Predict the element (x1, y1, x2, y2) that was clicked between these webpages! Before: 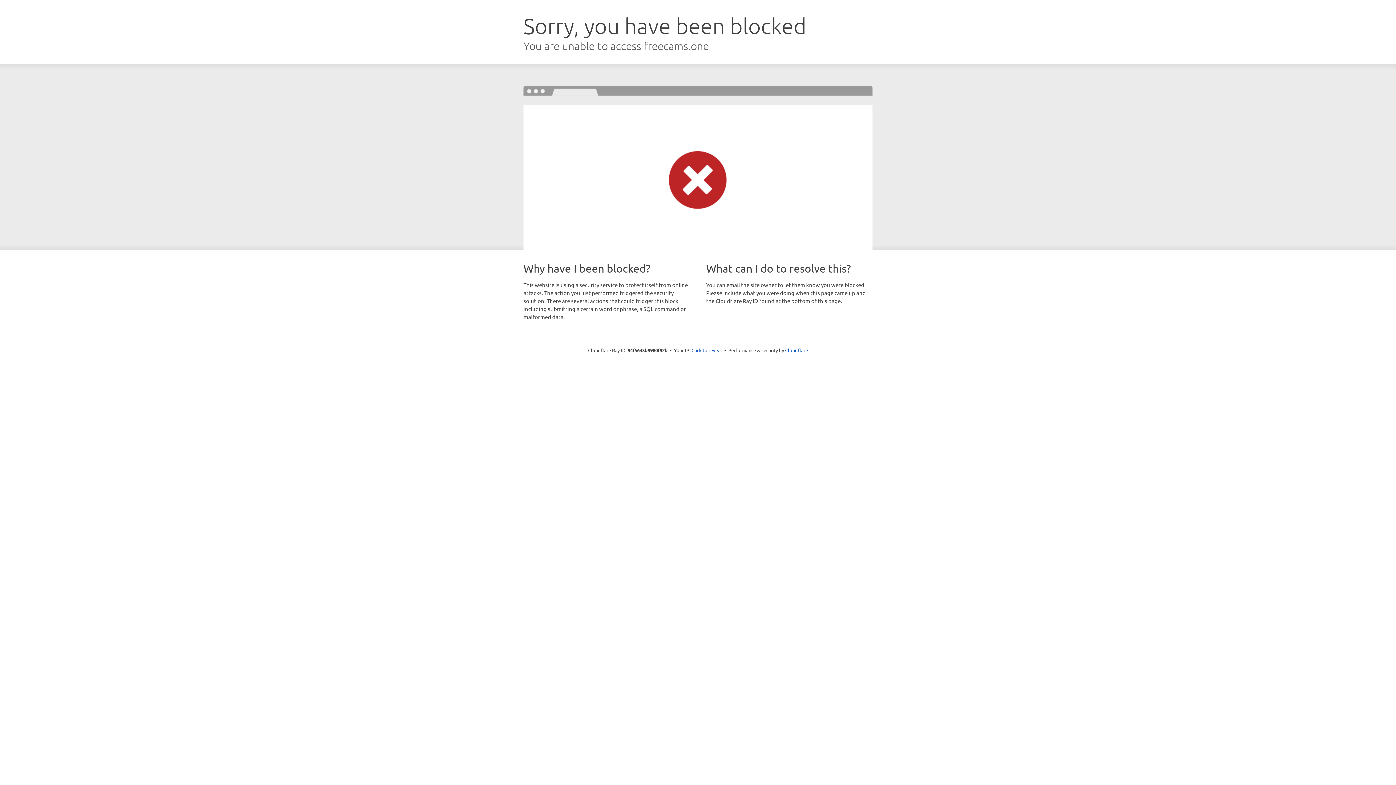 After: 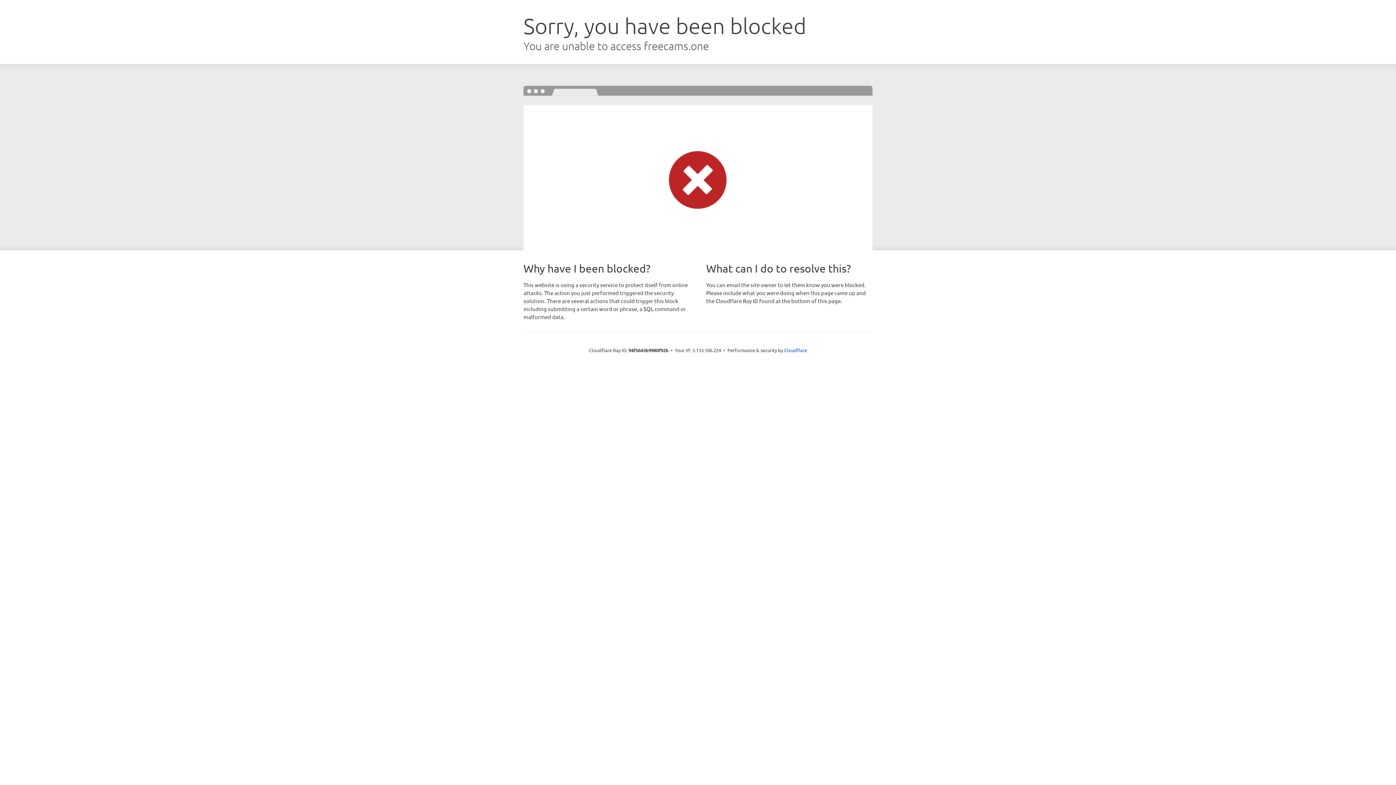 Action: label: Click to reveal bbox: (691, 346, 722, 353)